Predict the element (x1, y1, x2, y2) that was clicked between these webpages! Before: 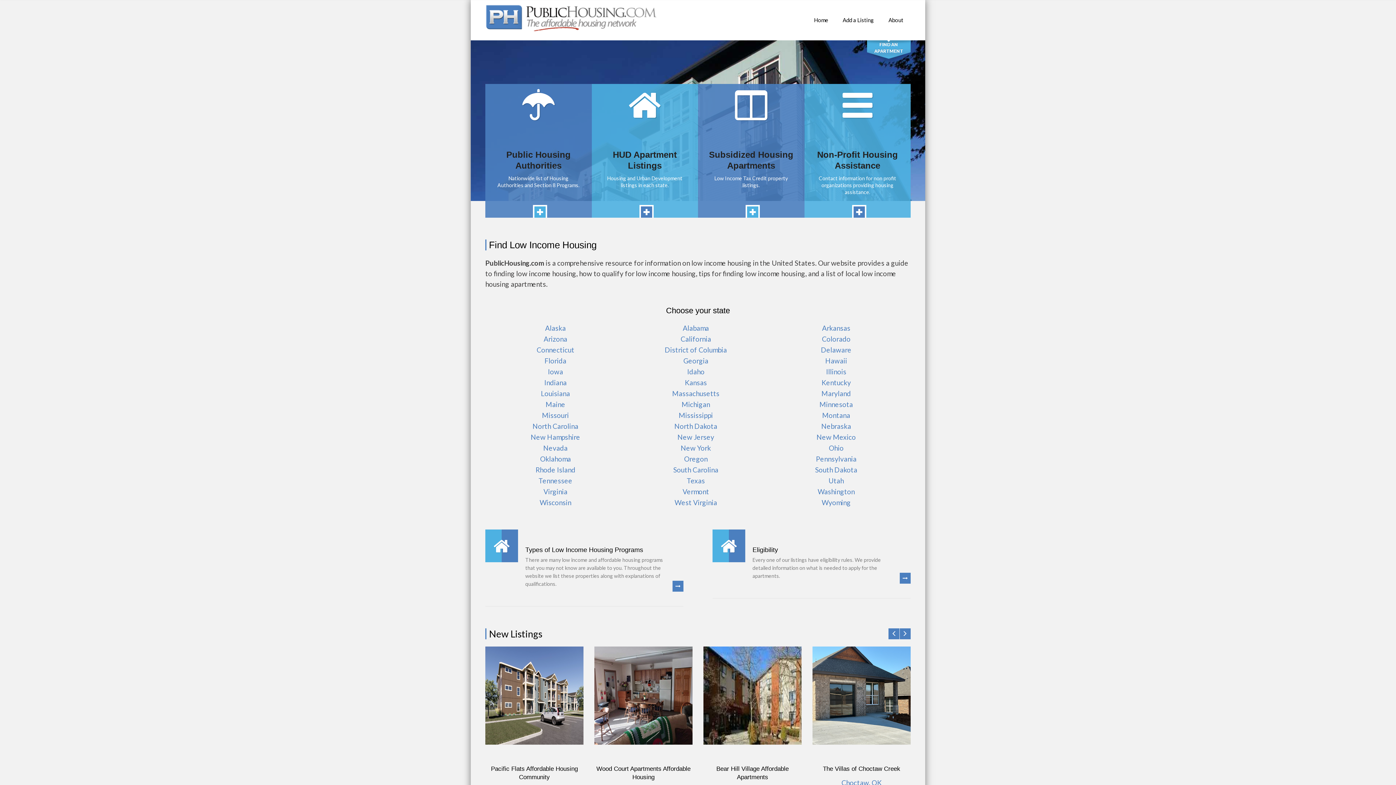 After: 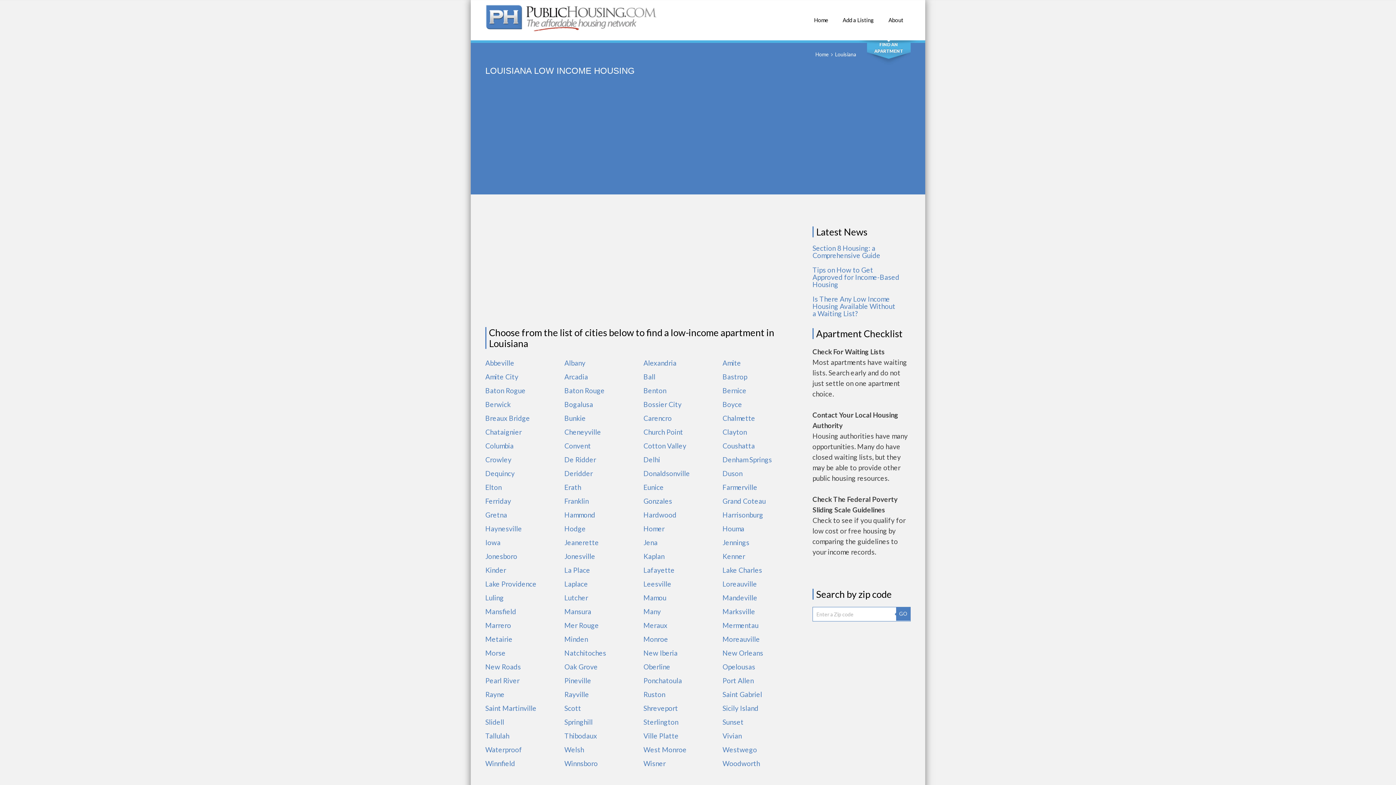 Action: label: Louisiana bbox: (541, 389, 570, 397)